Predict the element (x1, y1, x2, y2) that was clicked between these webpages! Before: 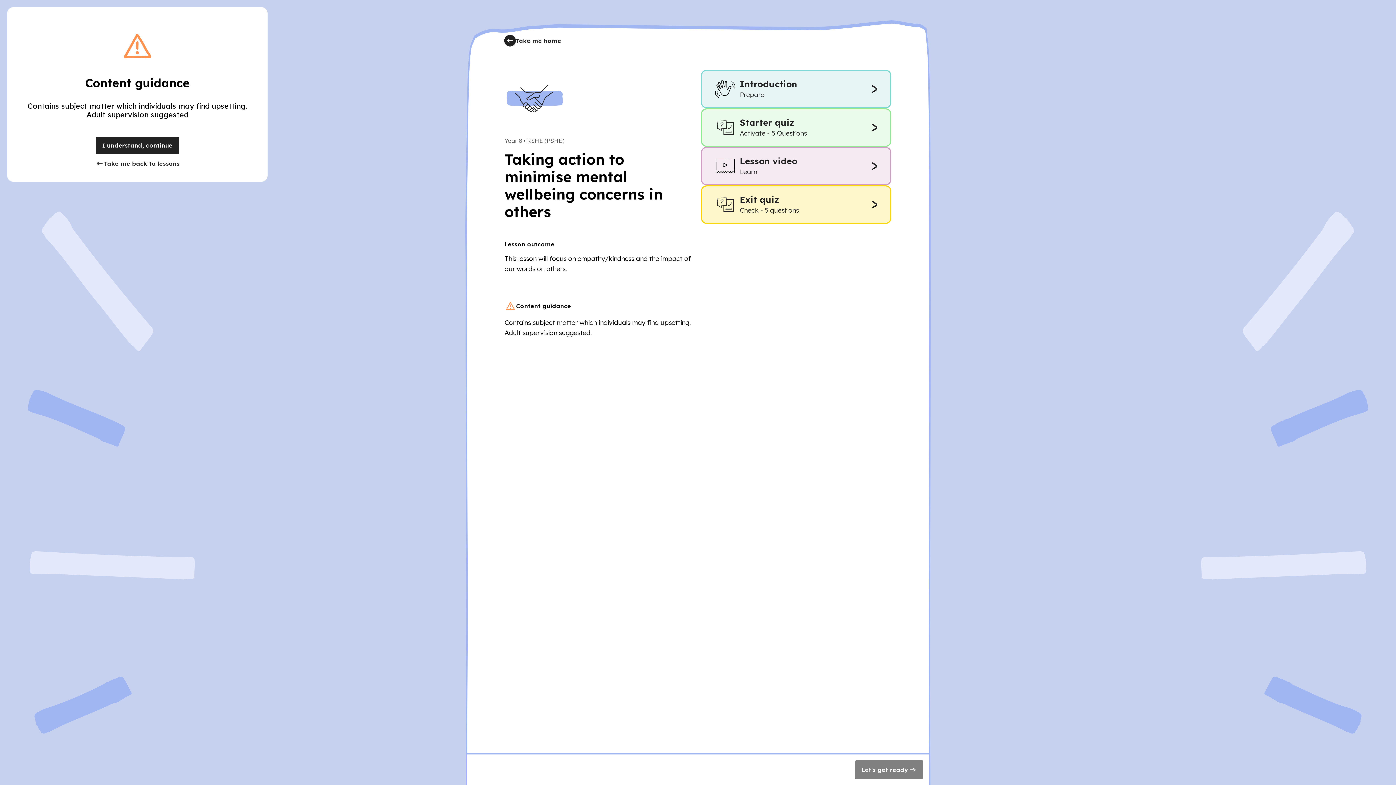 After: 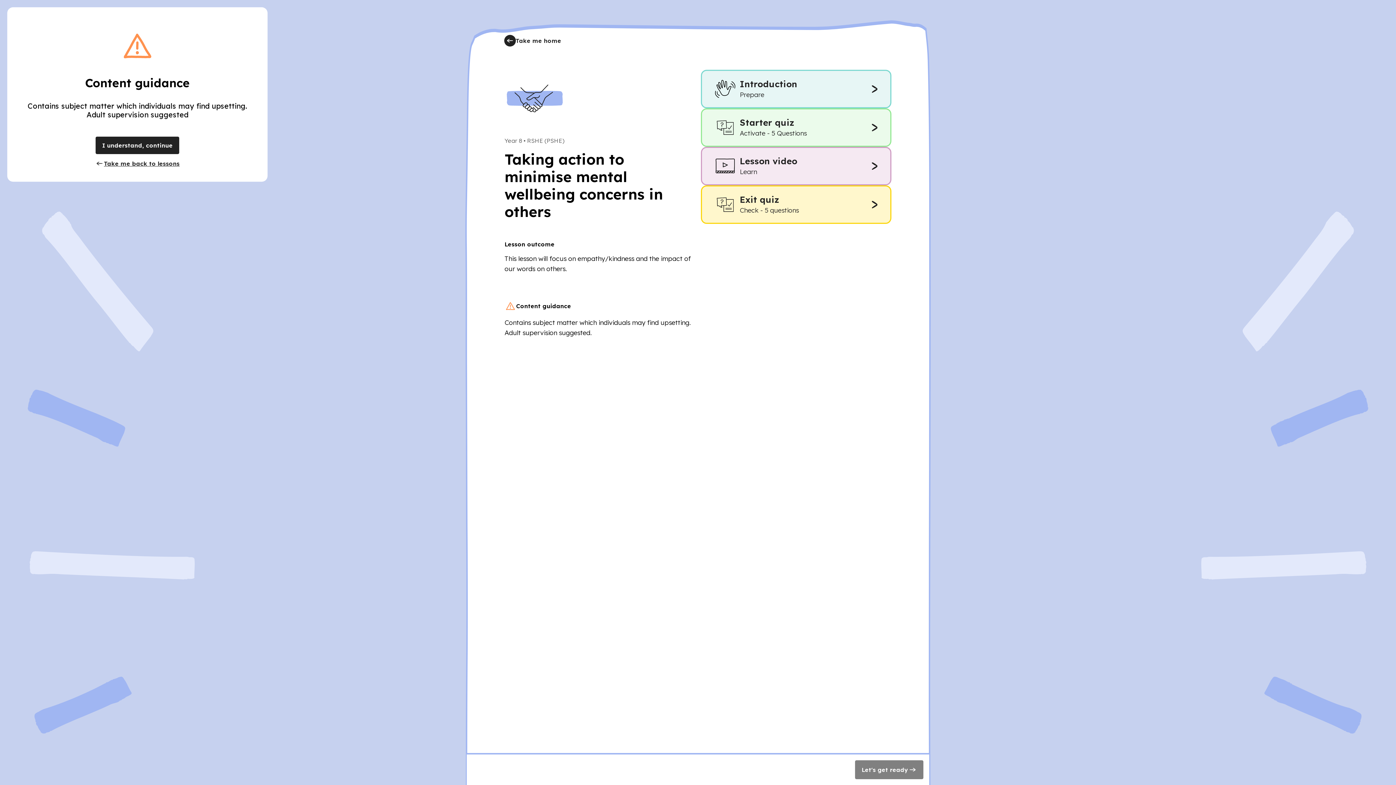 Action: label: Take me back to lessons bbox: (88, 154, 186, 173)